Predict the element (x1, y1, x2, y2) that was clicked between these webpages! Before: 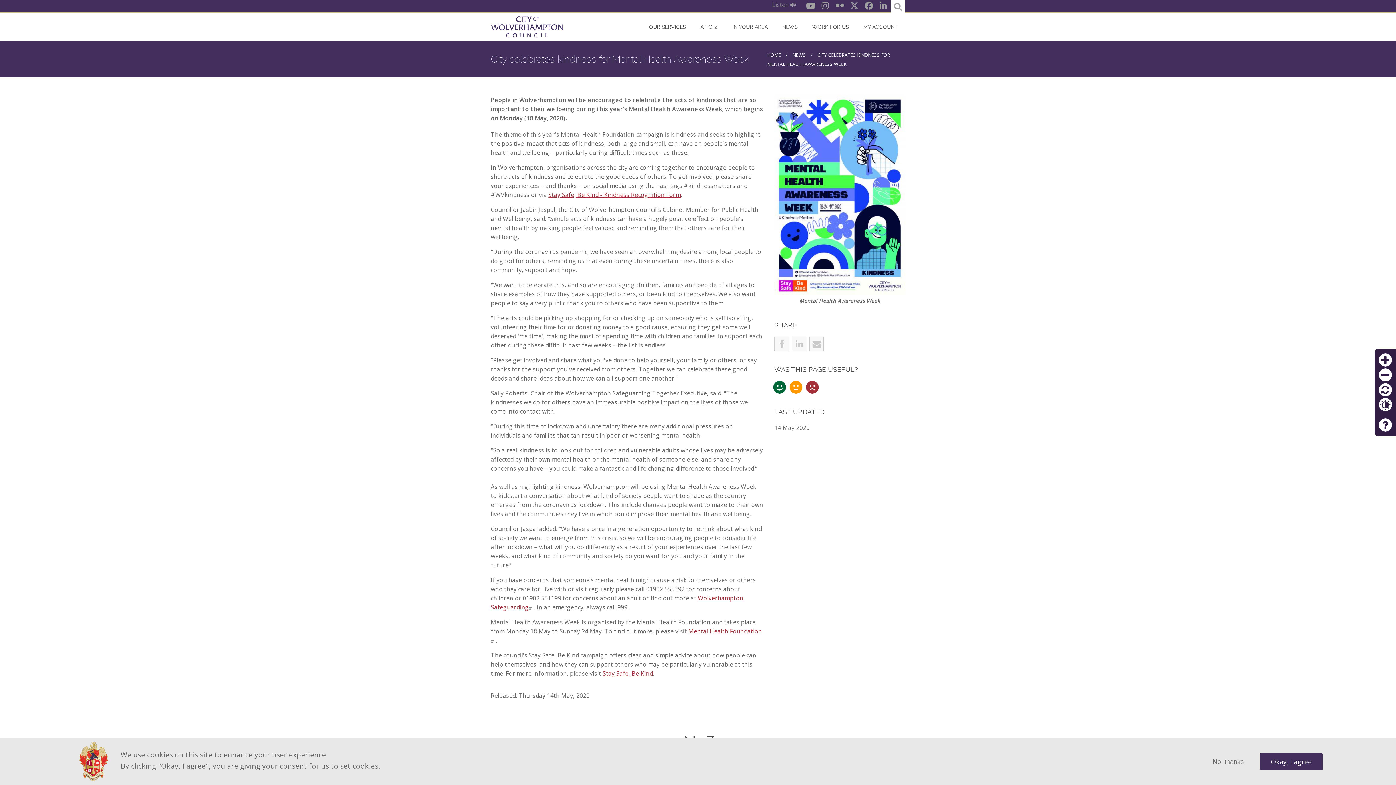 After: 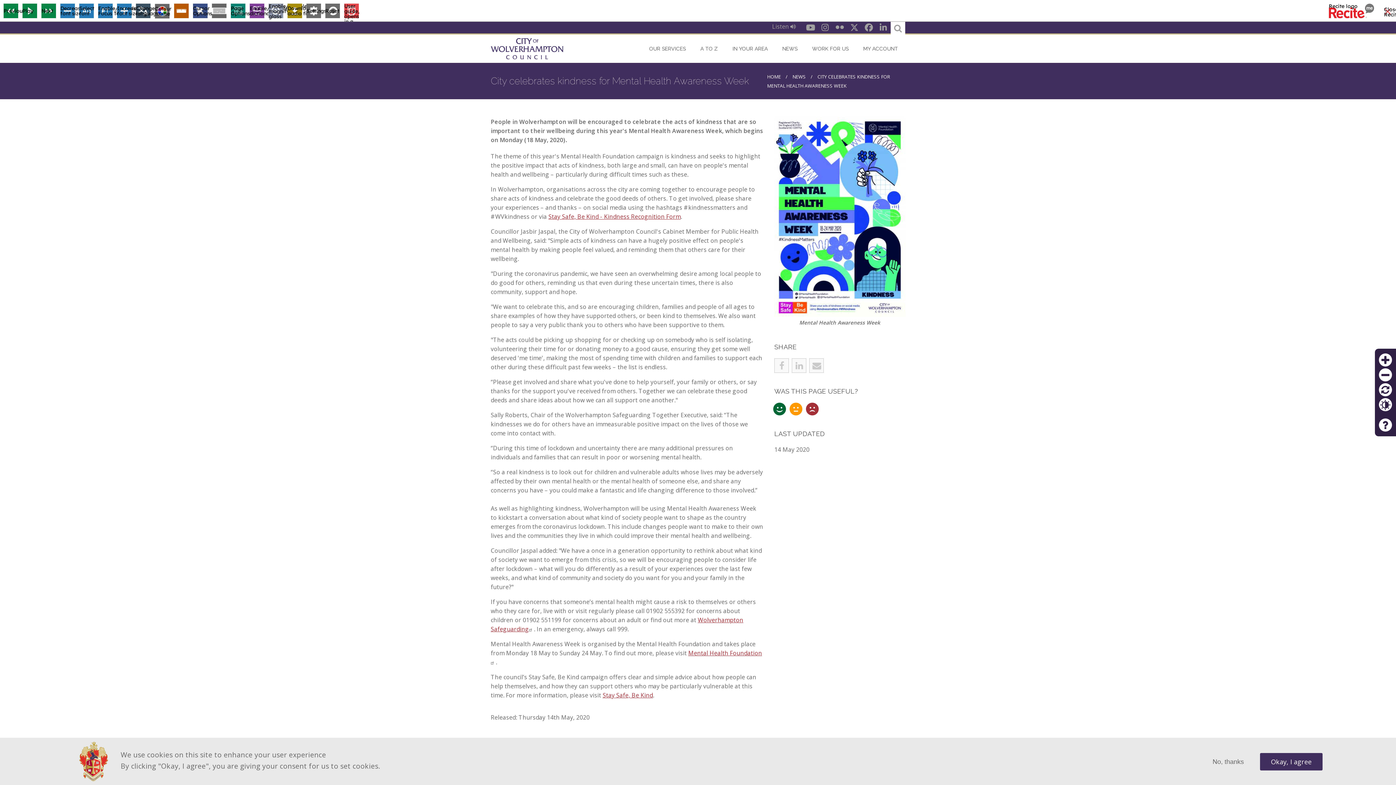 Action: bbox: (770, 0, 798, 9) label: Listen 